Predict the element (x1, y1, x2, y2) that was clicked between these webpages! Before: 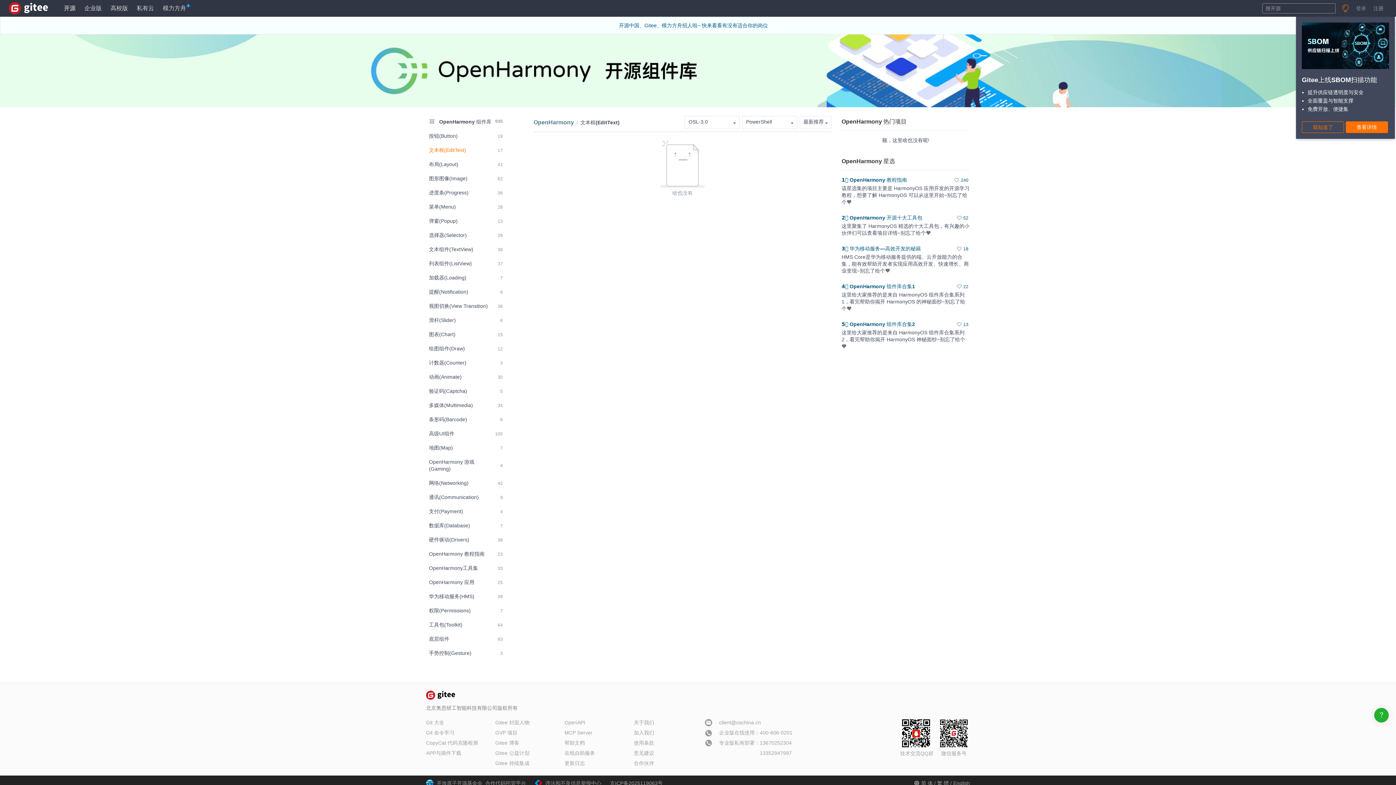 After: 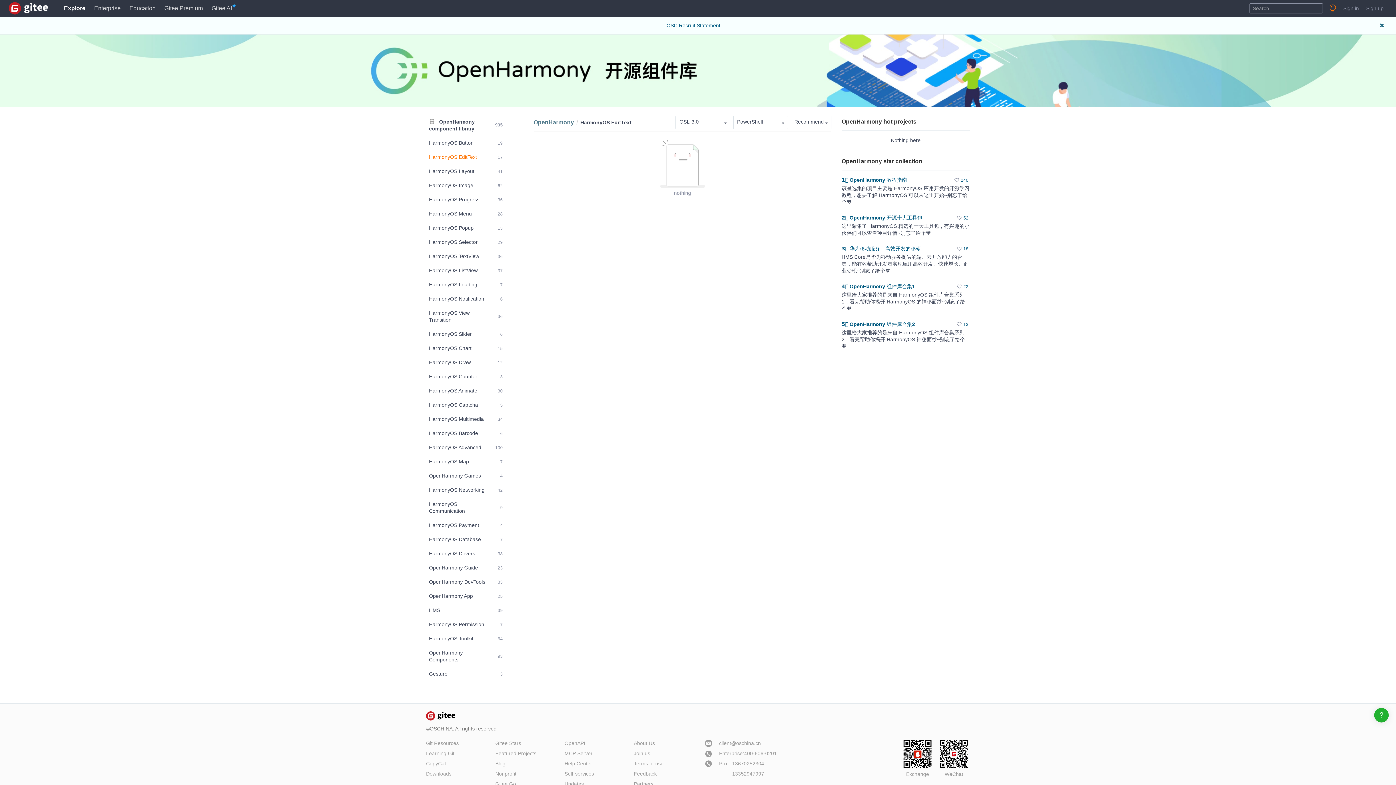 Action: bbox: (953, 780, 970, 786) label: English